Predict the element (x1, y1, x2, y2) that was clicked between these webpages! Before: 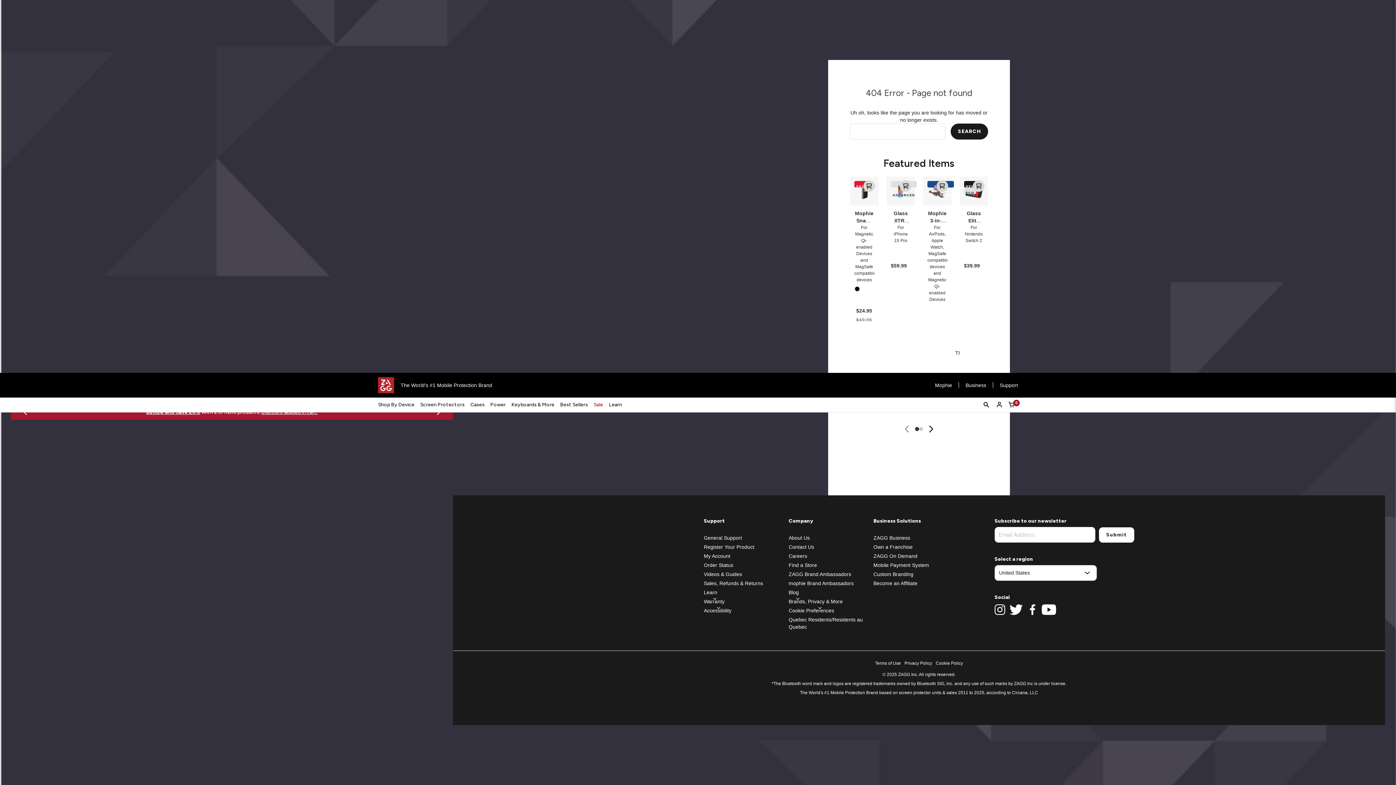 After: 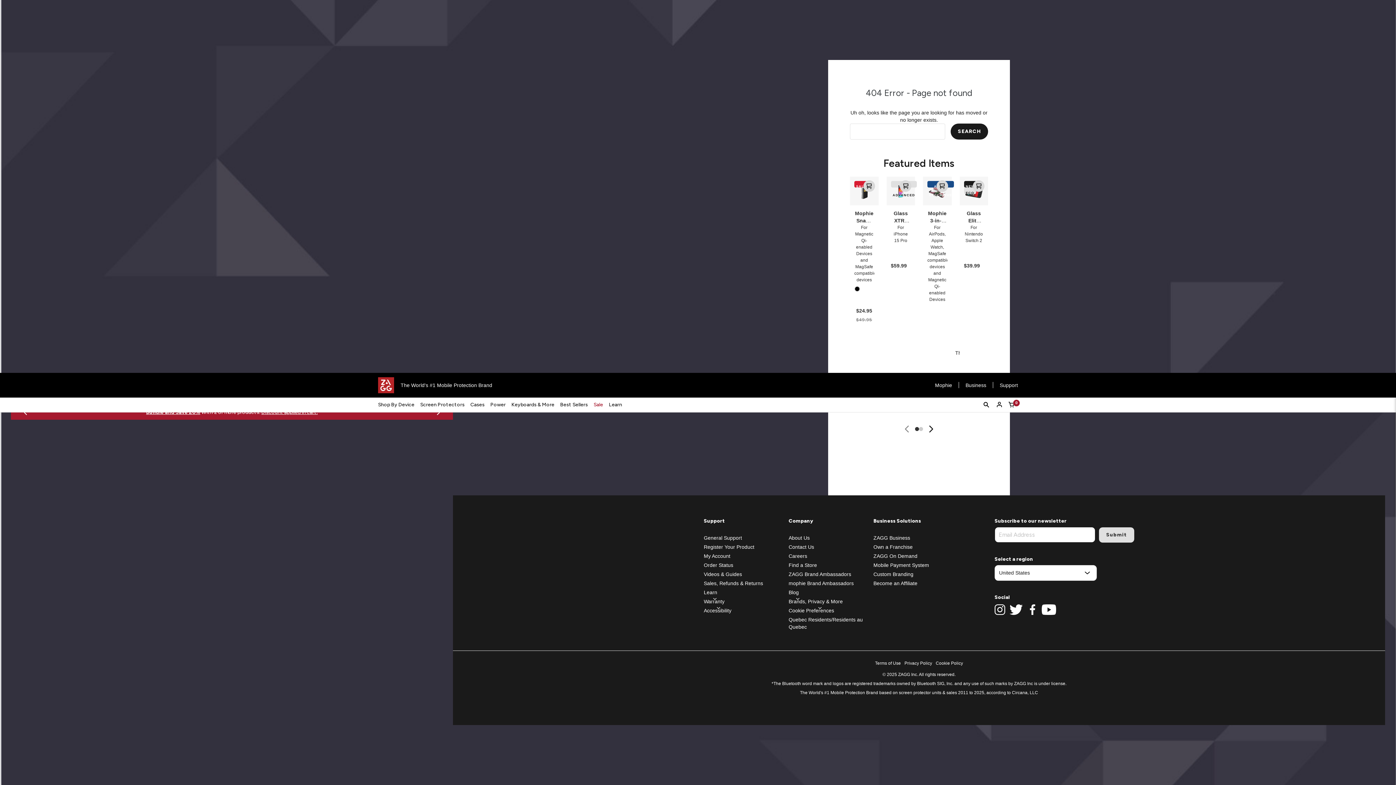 Action: label: Submit bbox: (1099, 527, 1134, 542)